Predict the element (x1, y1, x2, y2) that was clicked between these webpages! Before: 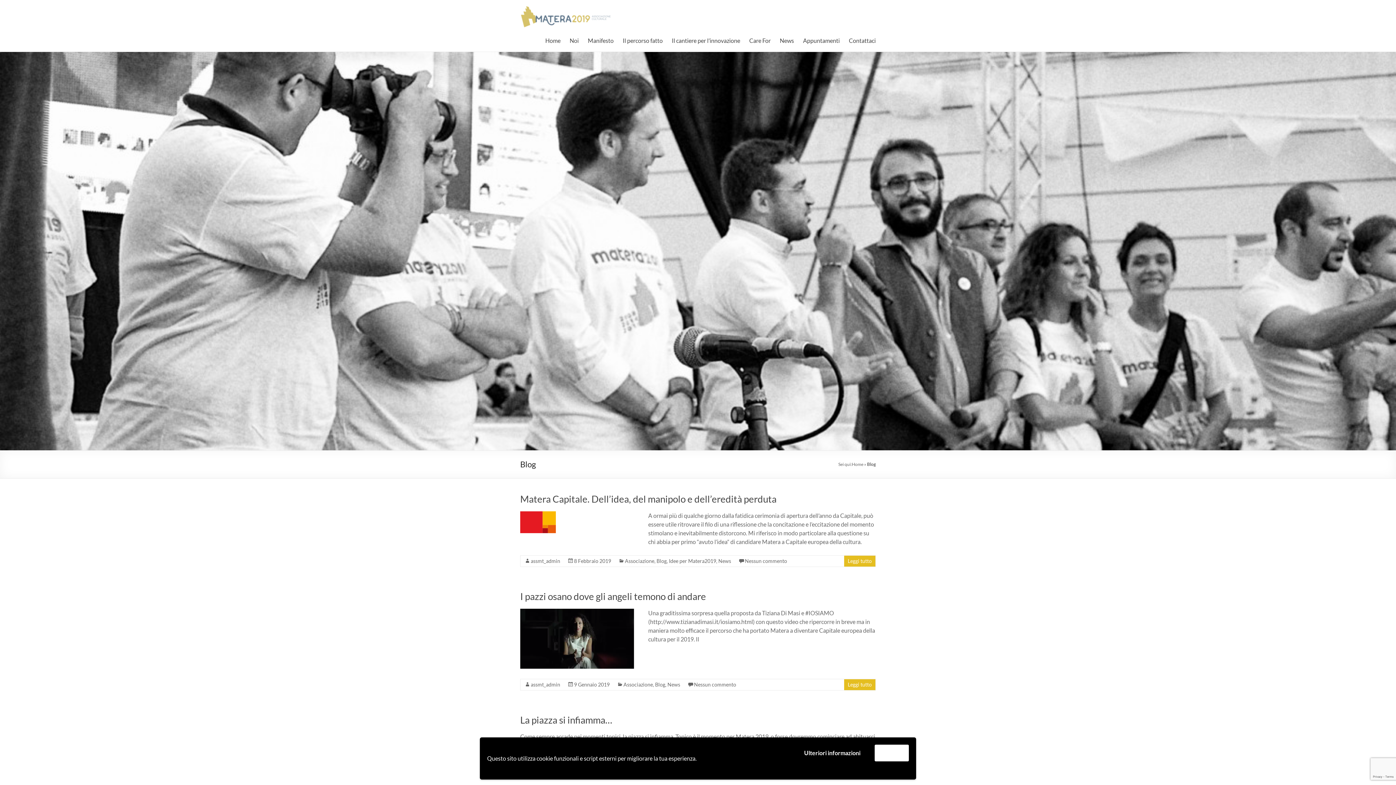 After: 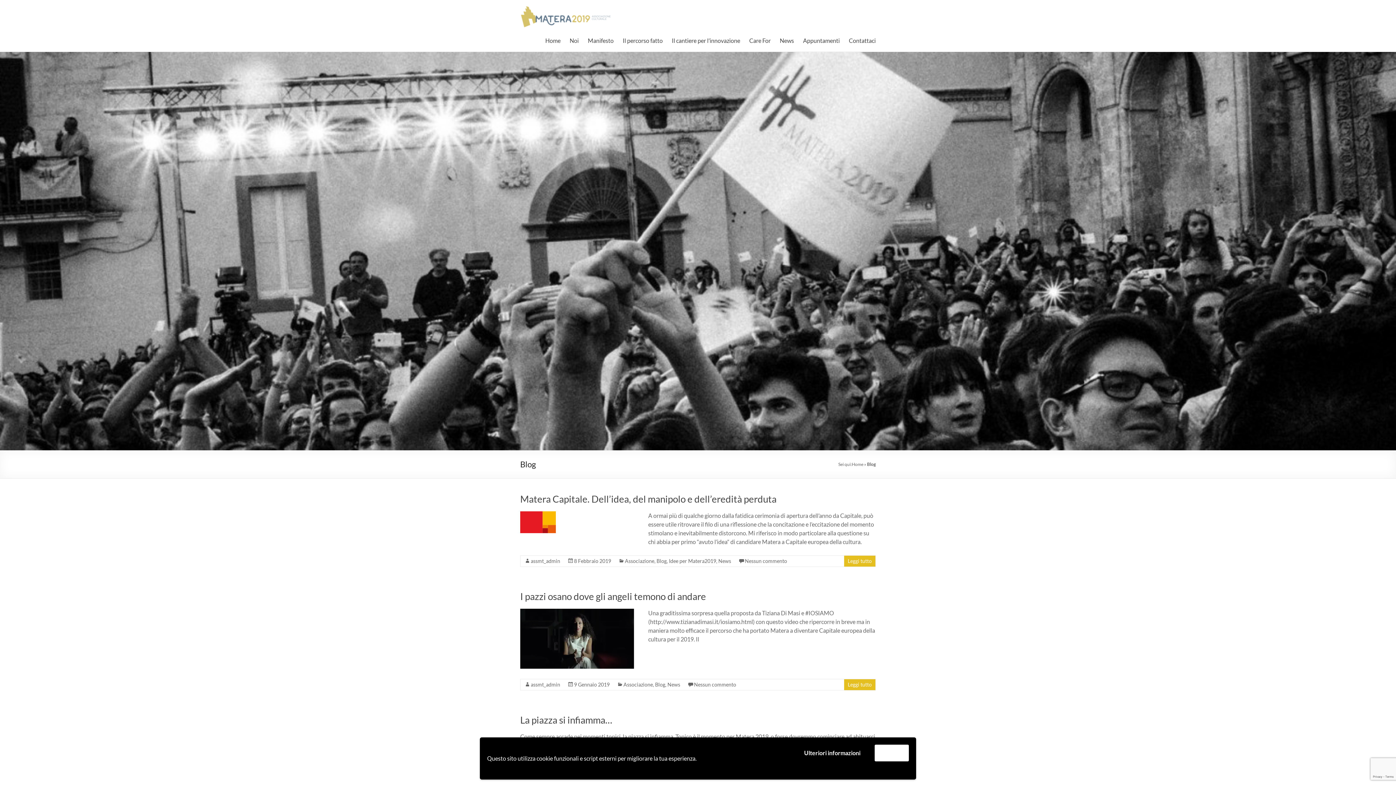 Action: label: Blog bbox: (655, 681, 665, 687)